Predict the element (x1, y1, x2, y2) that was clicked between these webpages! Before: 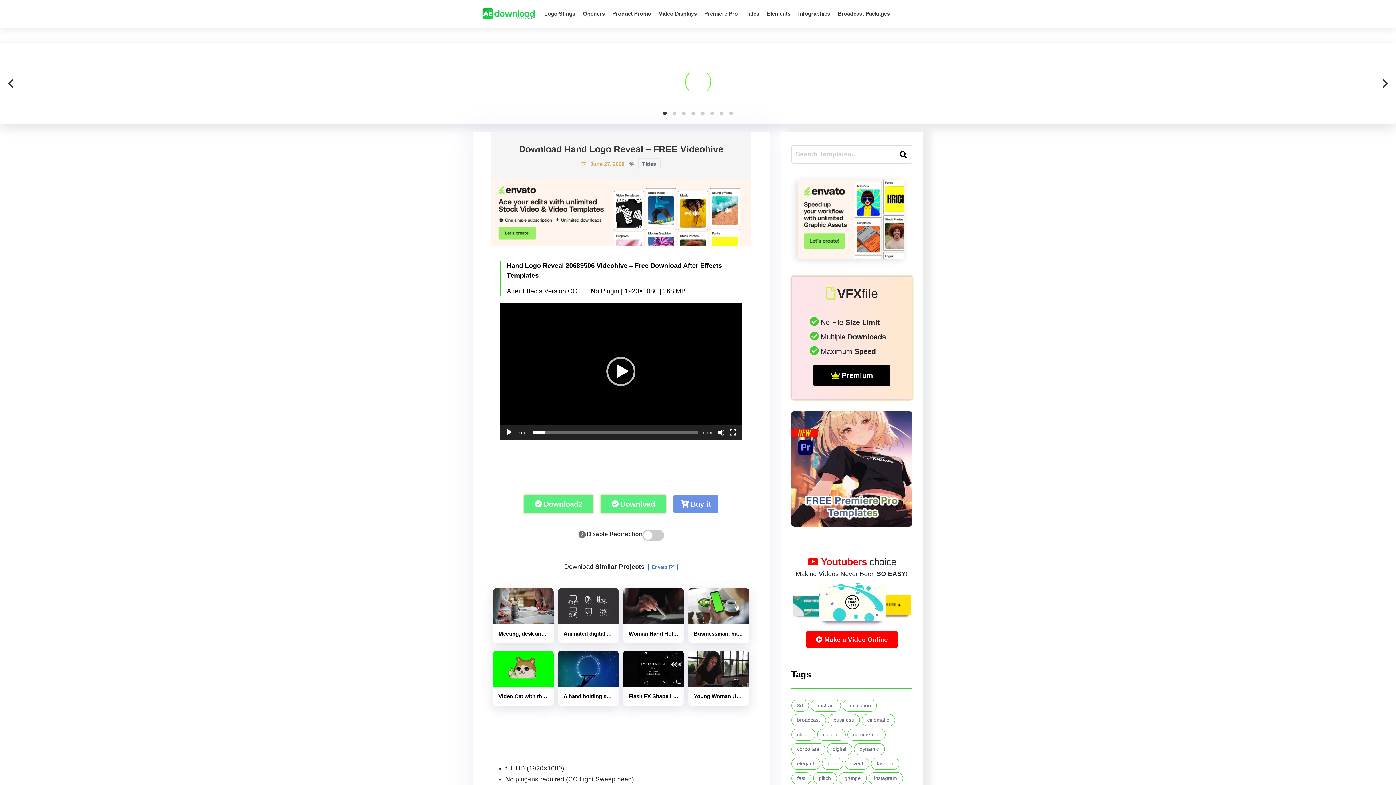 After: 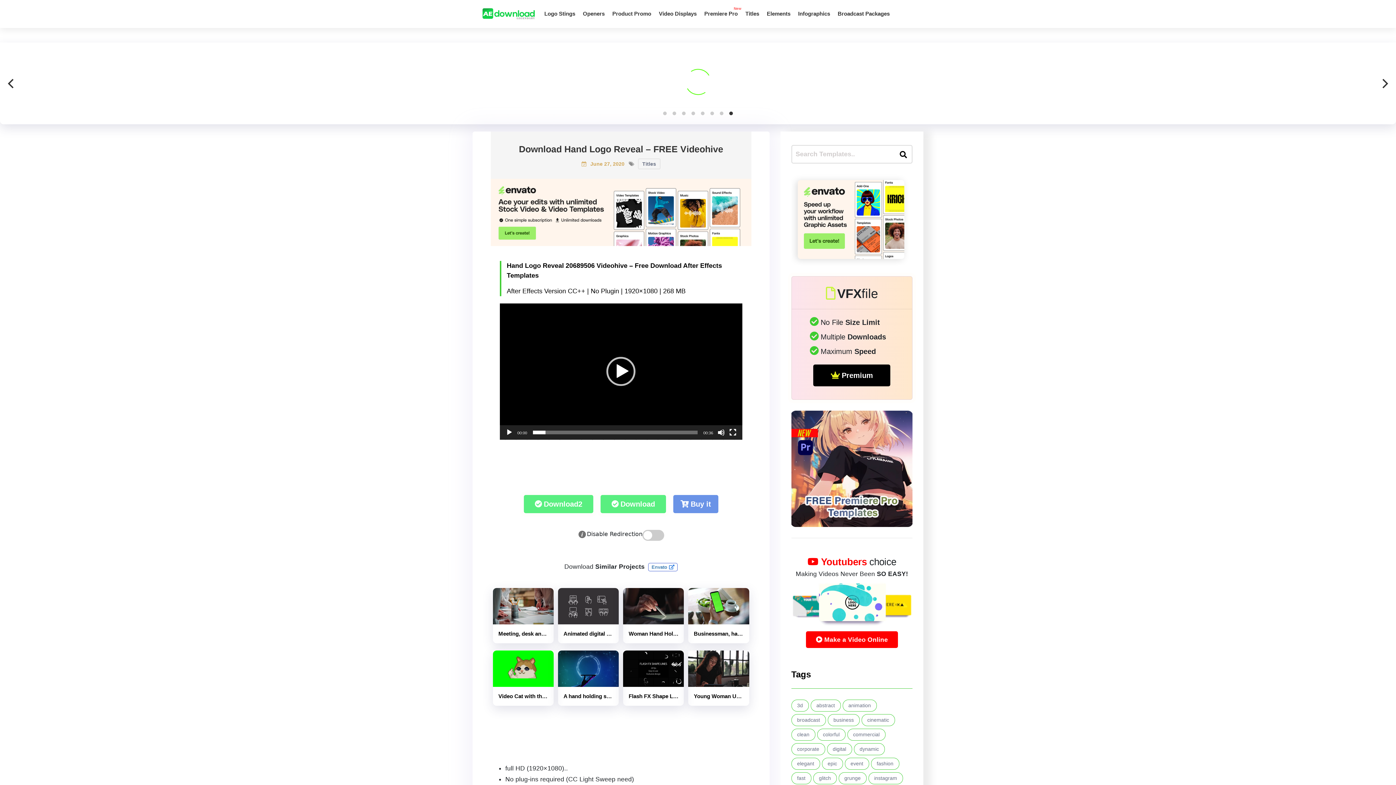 Action: bbox: (490, 267, 751, 275)